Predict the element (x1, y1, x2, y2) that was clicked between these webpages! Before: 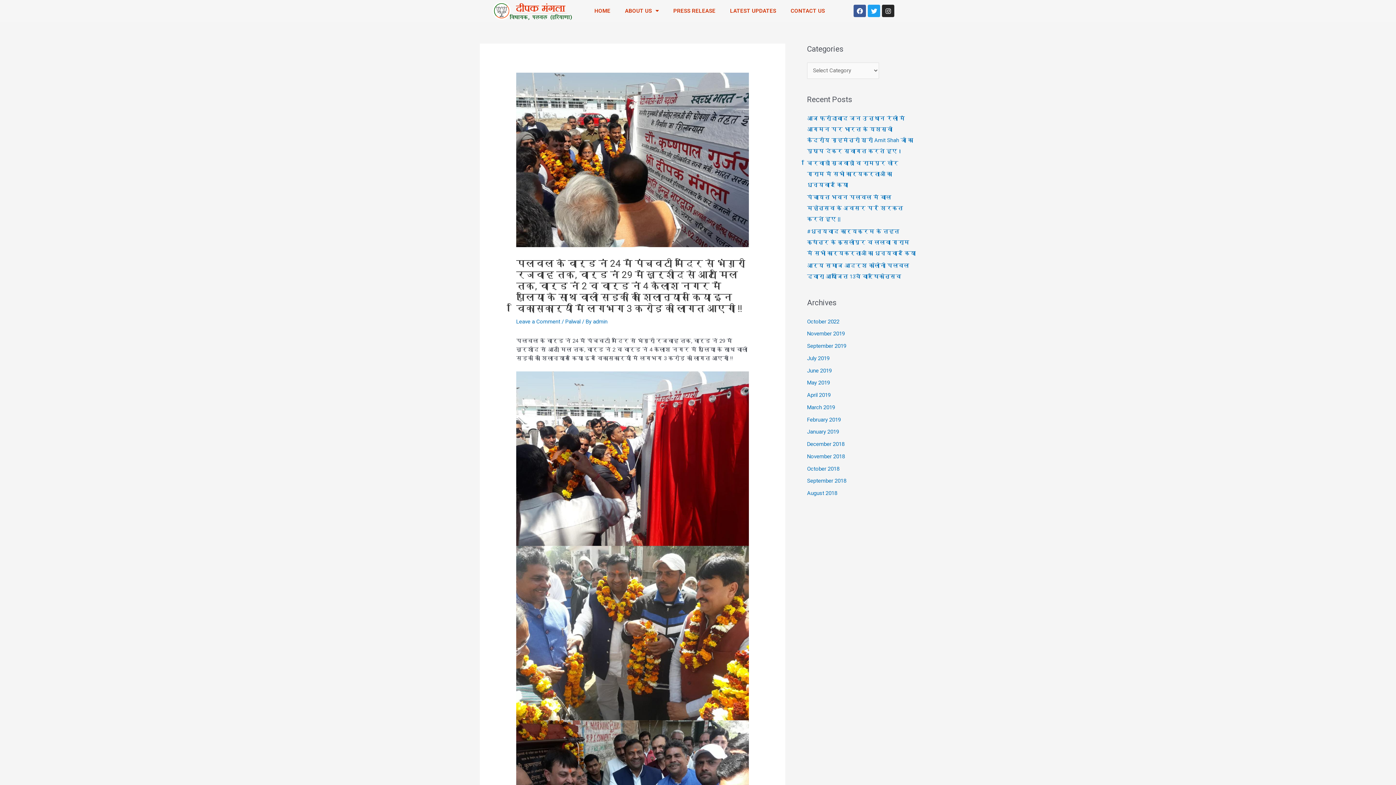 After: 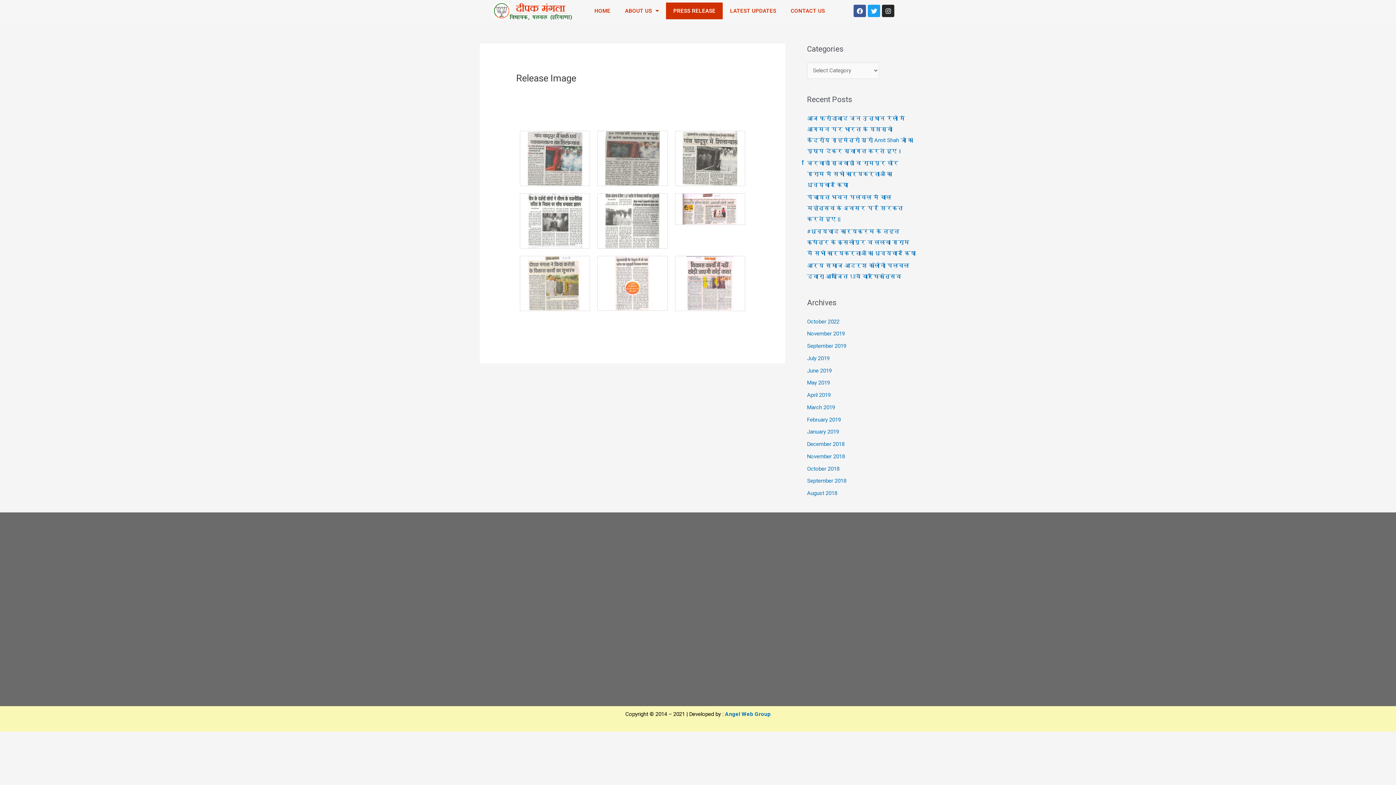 Action: bbox: (666, 2, 722, 19) label: PRESS RELEASE